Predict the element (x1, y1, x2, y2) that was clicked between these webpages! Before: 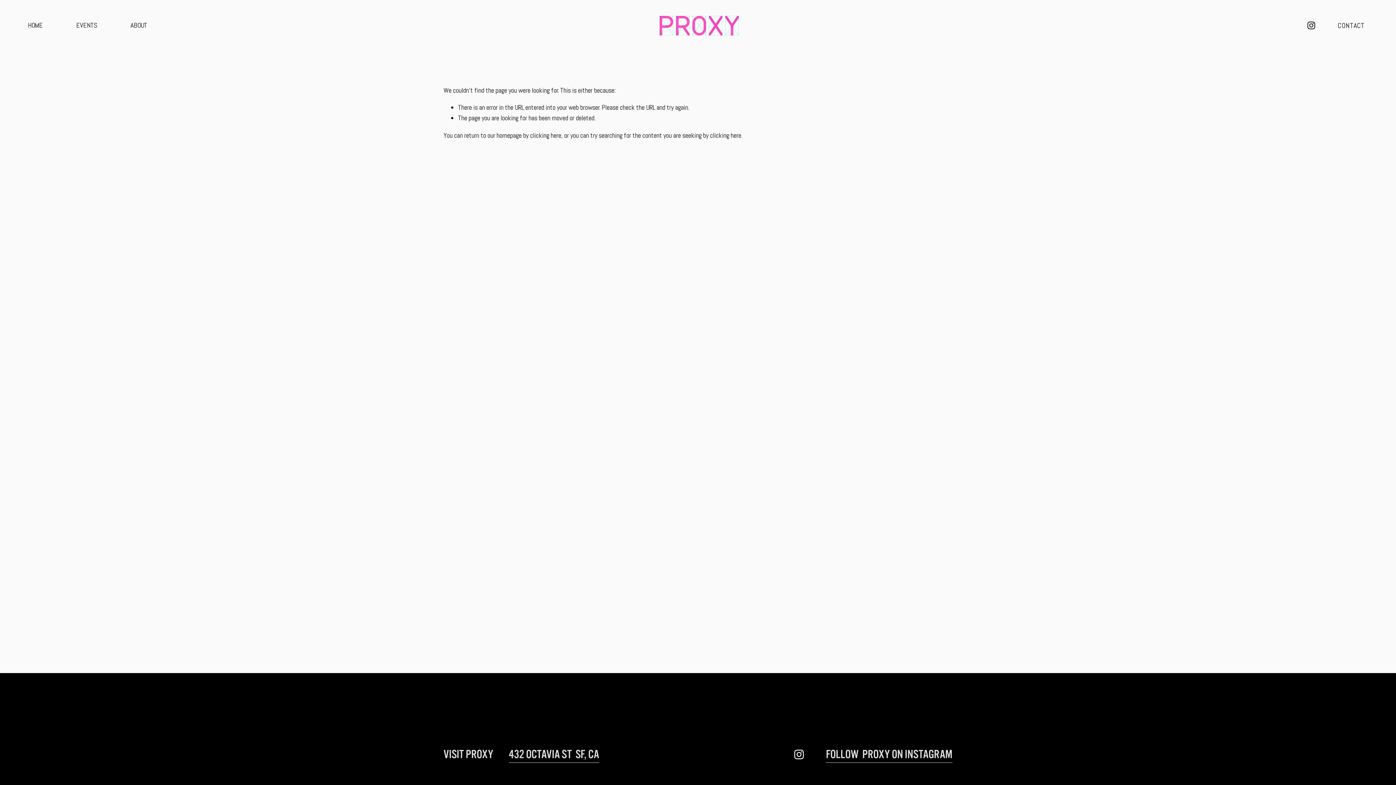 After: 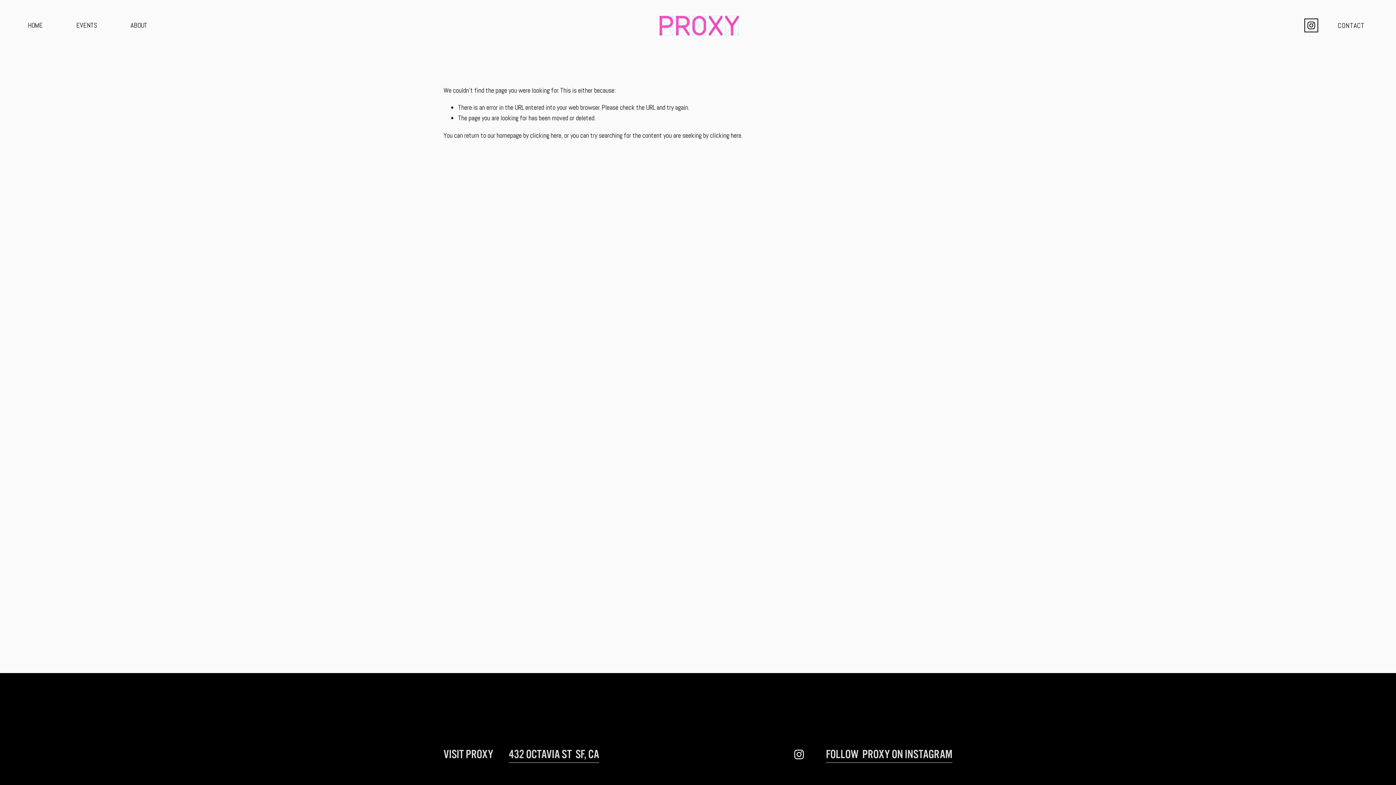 Action: bbox: (1306, 20, 1316, 30) label: Instagram